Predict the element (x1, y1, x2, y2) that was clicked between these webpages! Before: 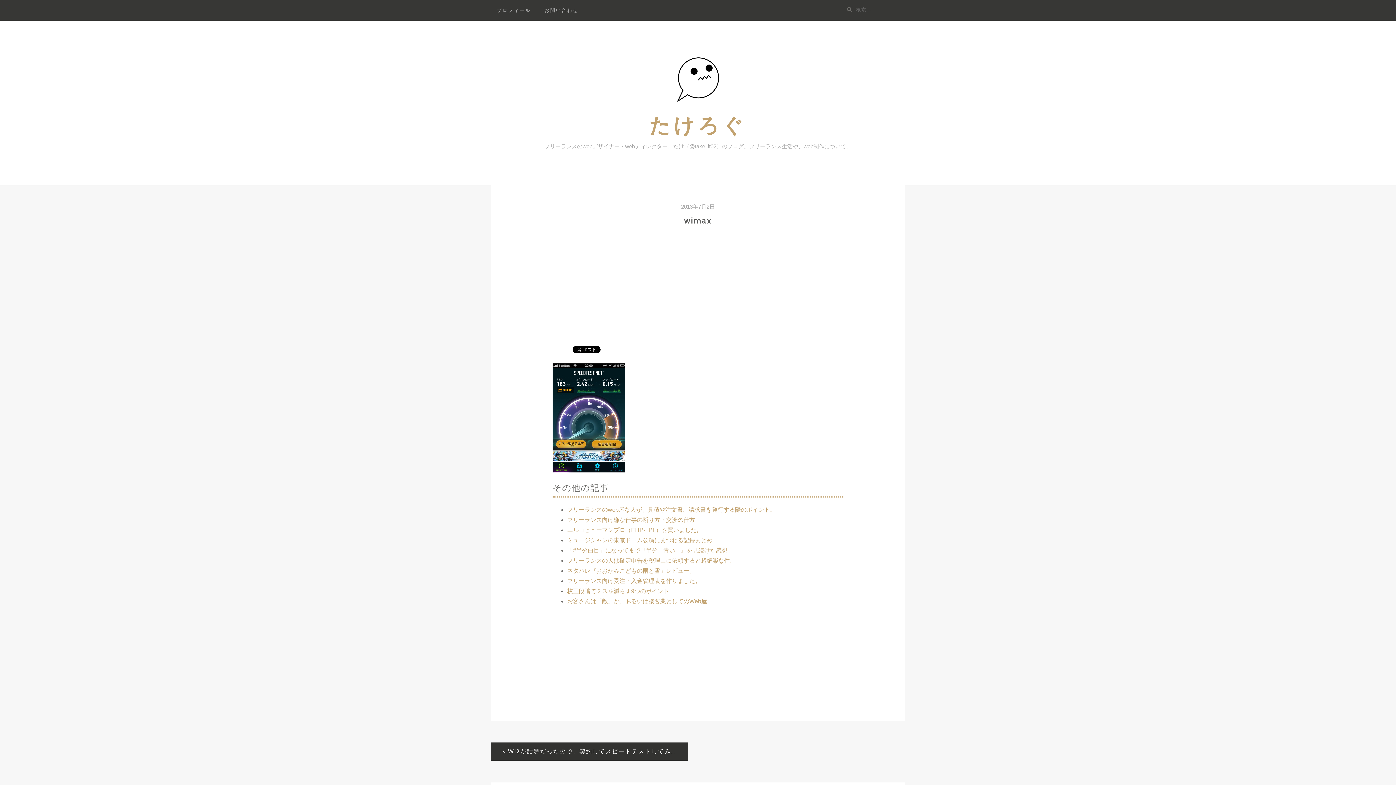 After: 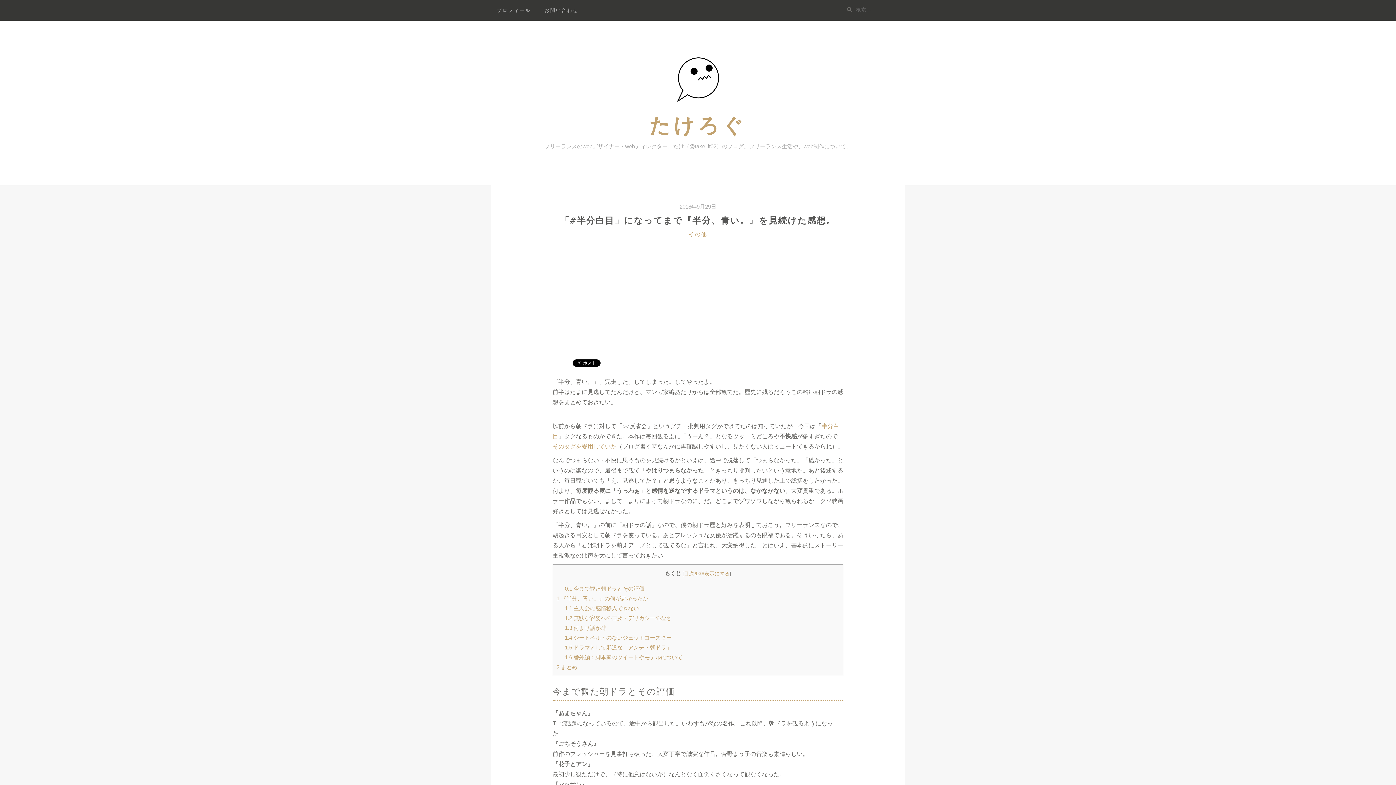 Action: label: 「#半分白目」になってまで『半分、青い。』を見続けた感想。 bbox: (567, 547, 733, 553)